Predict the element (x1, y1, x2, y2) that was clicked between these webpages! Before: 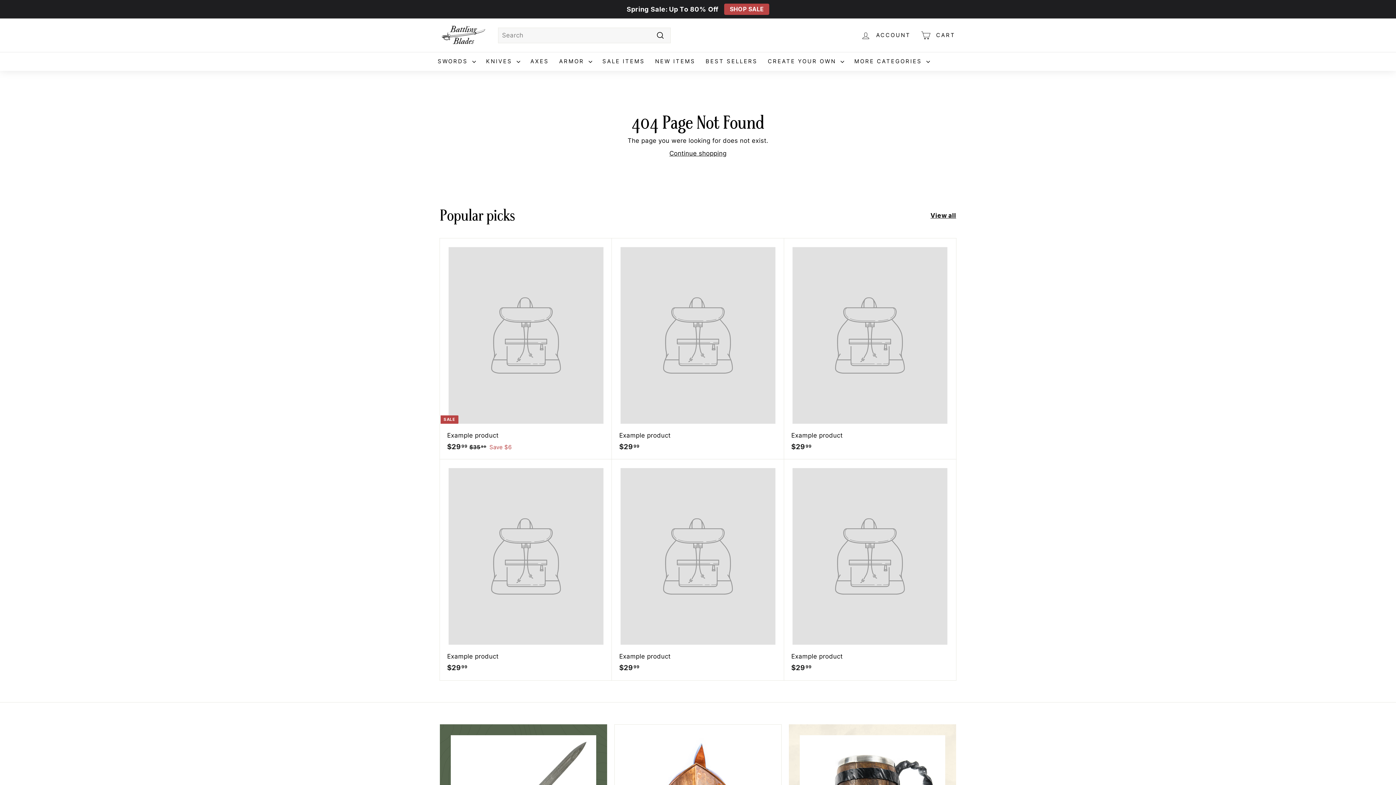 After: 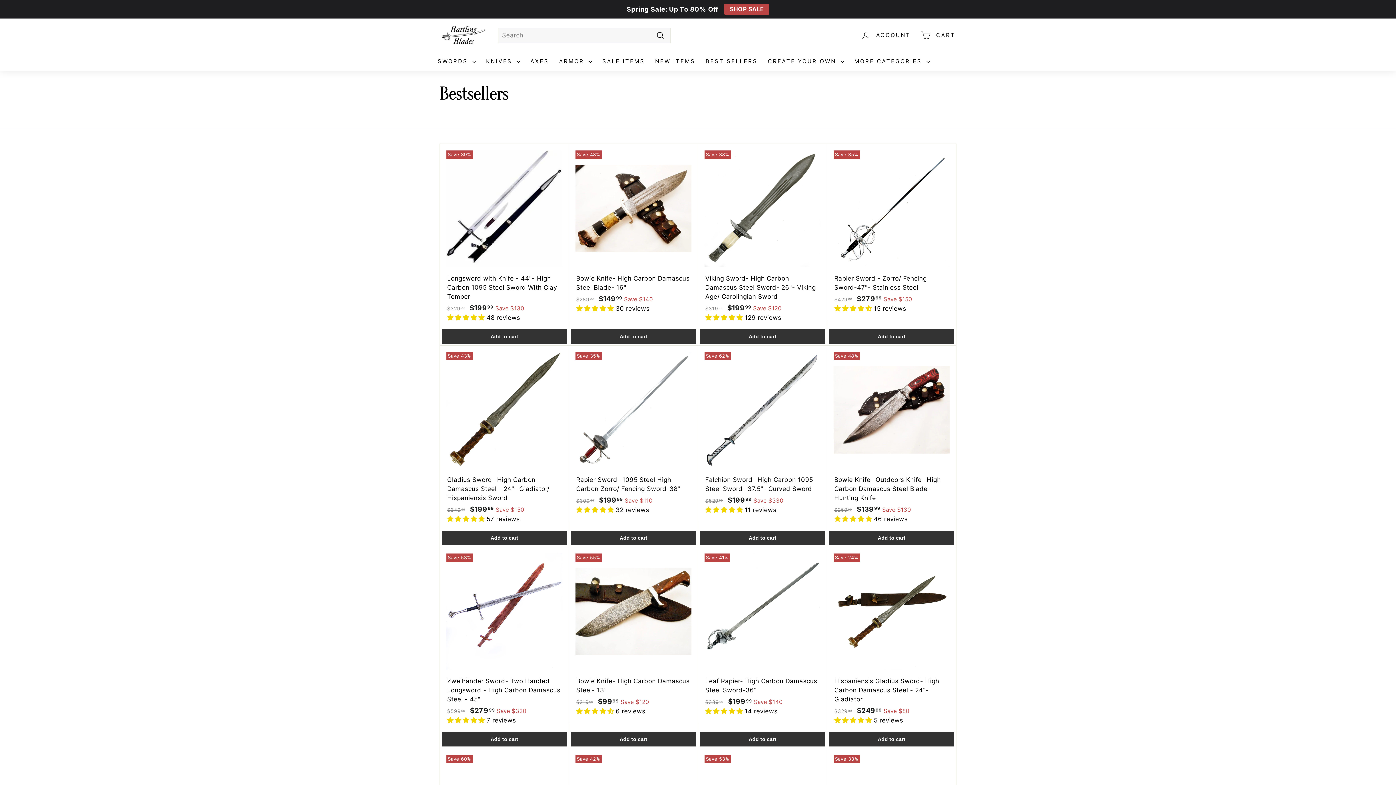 Action: label: BEST SELLERS bbox: (700, 52, 762, 71)